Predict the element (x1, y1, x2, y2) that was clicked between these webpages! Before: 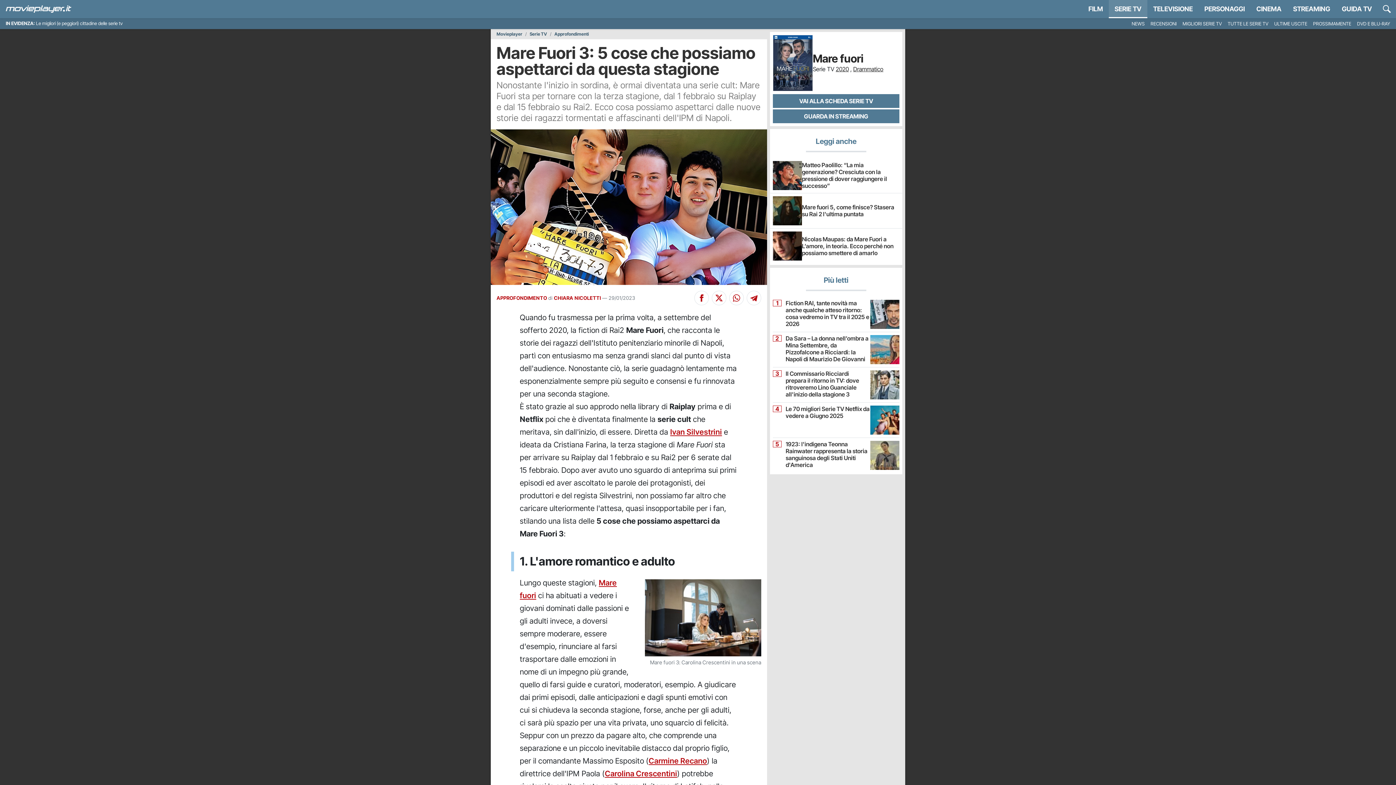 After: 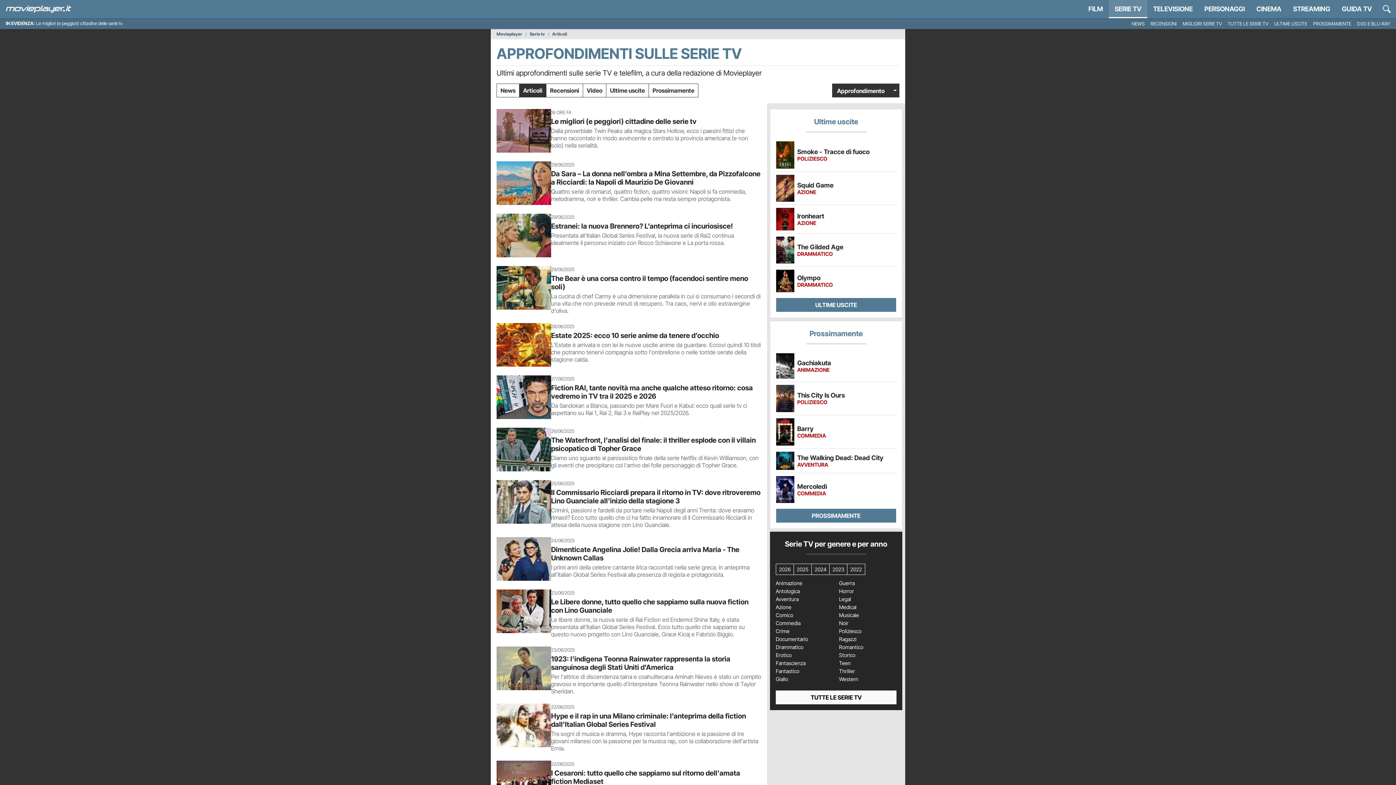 Action: label: APPROFONDIMENTO bbox: (496, 295, 547, 300)